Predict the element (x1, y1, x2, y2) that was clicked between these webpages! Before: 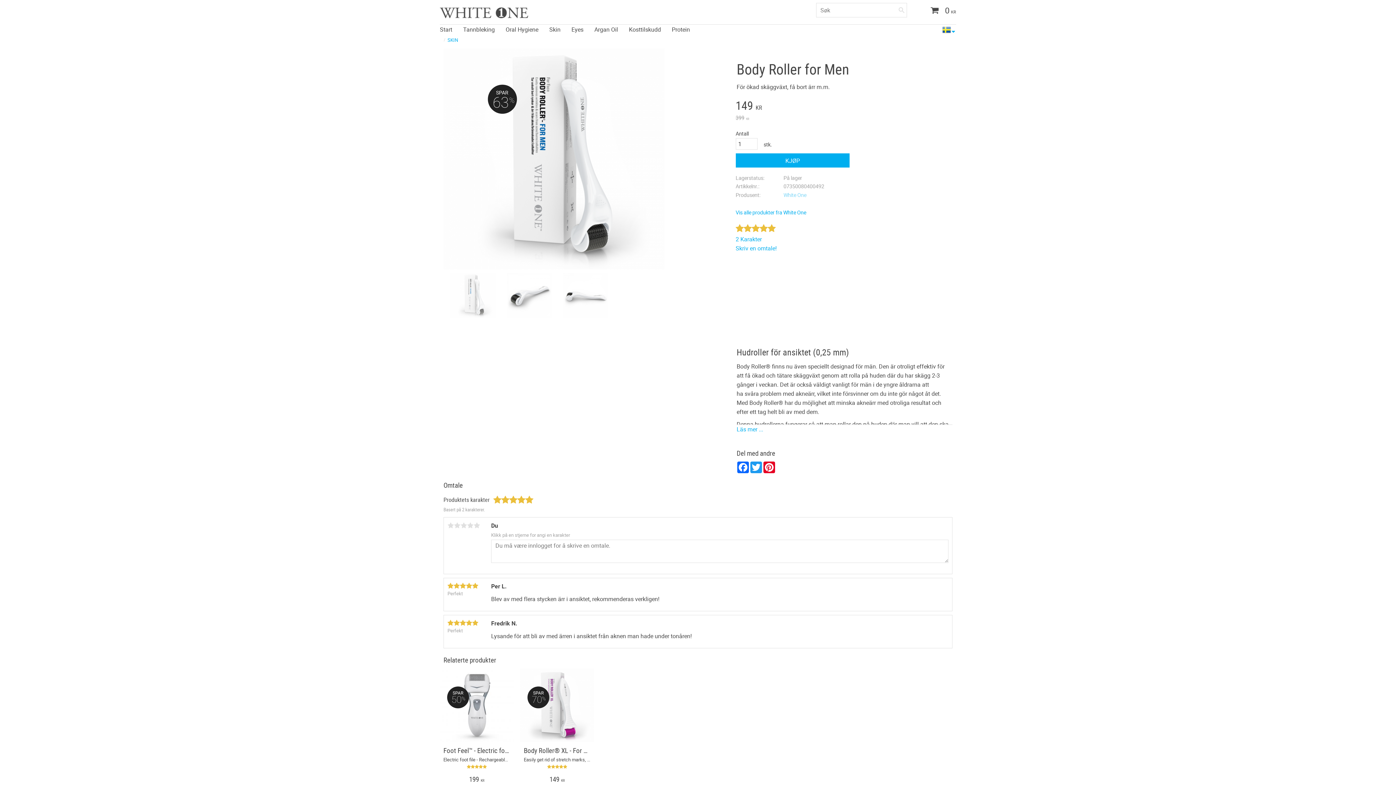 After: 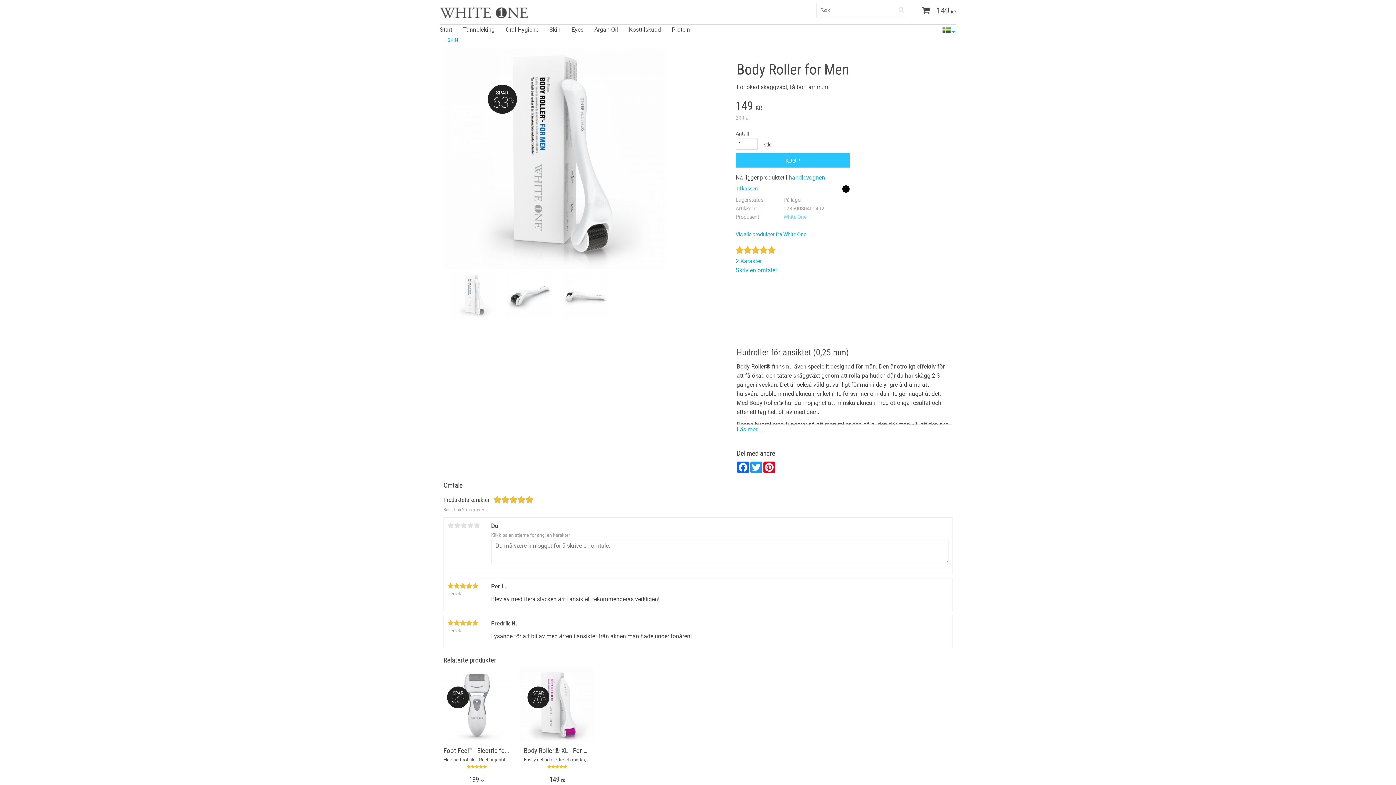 Action: bbox: (735, 153, 849, 167) label: KJØP